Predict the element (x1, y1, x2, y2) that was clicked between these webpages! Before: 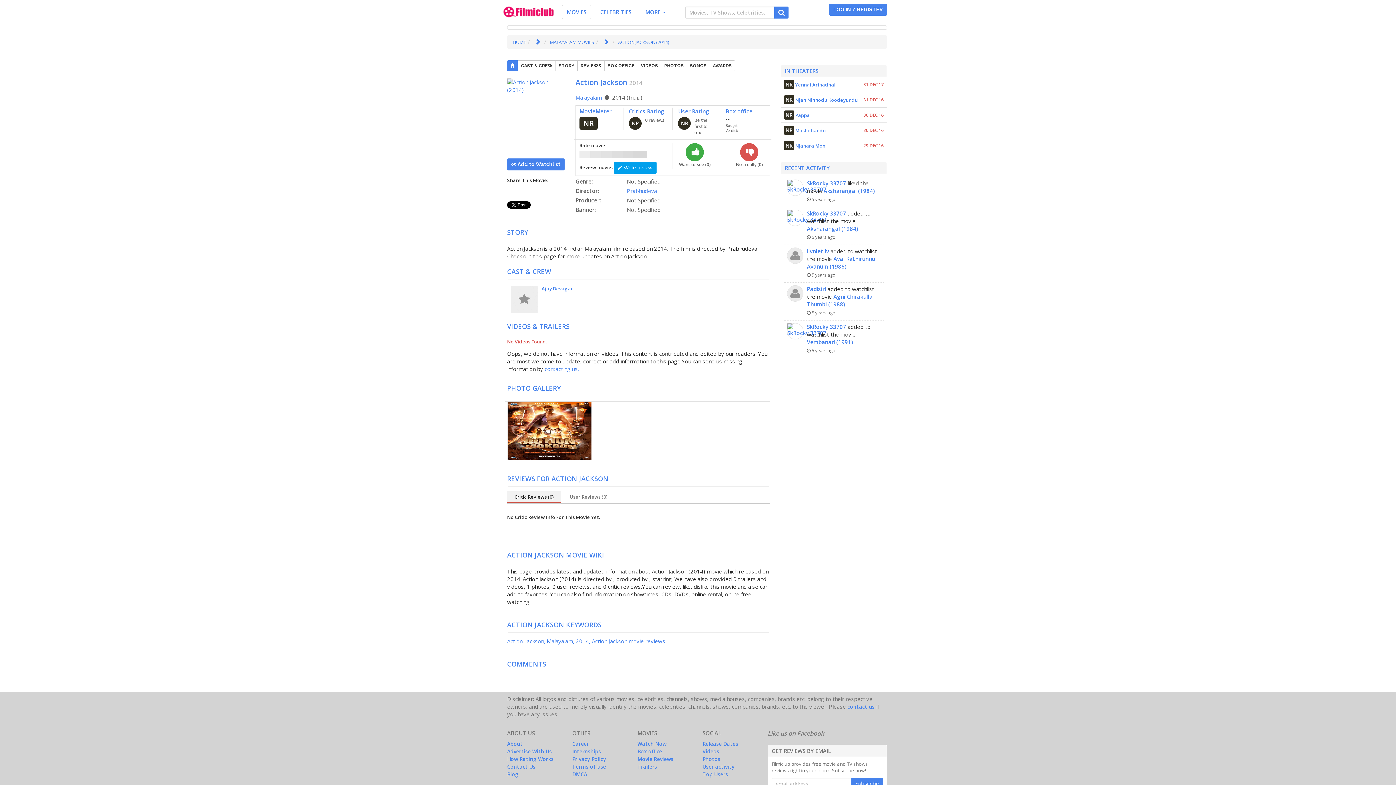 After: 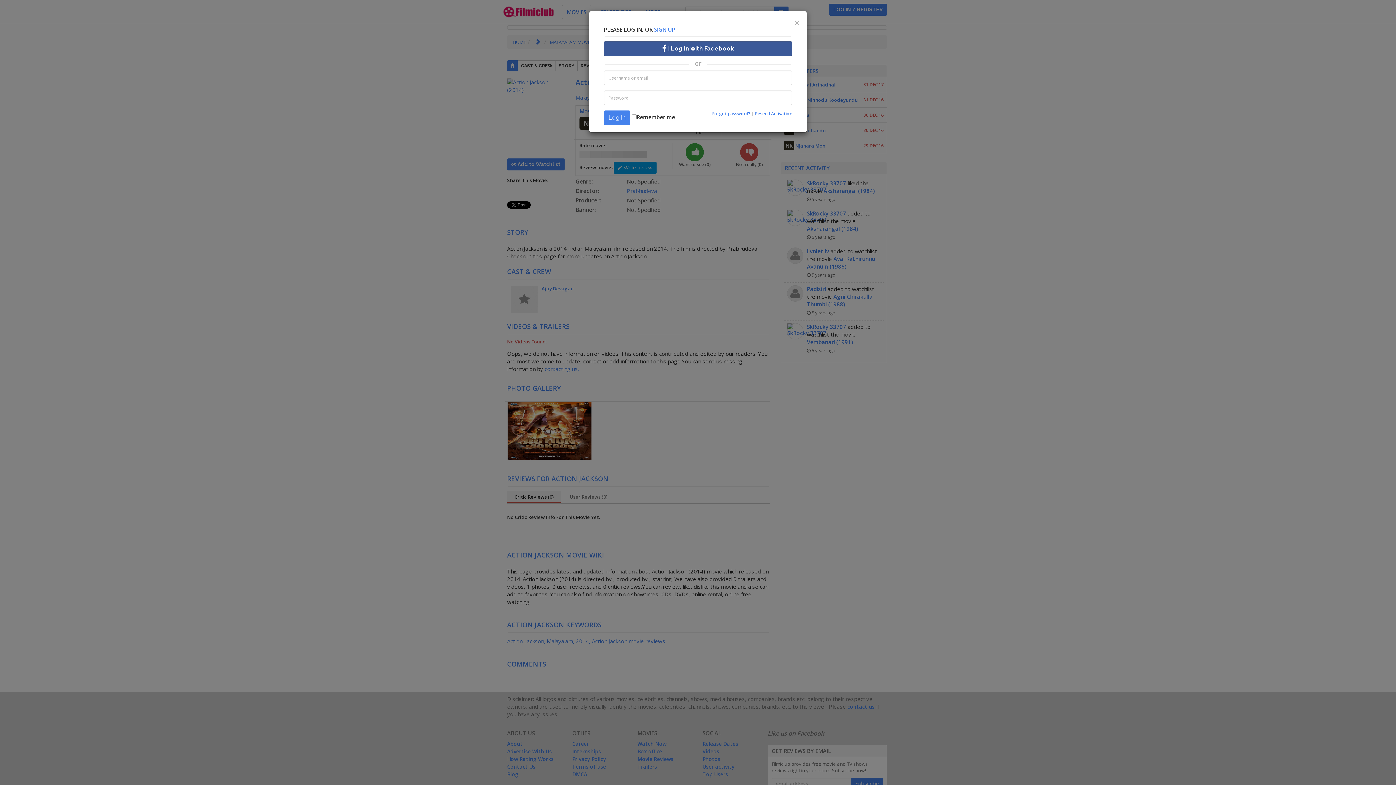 Action: label: LOG IN / REGISTER bbox: (829, 3, 887, 15)